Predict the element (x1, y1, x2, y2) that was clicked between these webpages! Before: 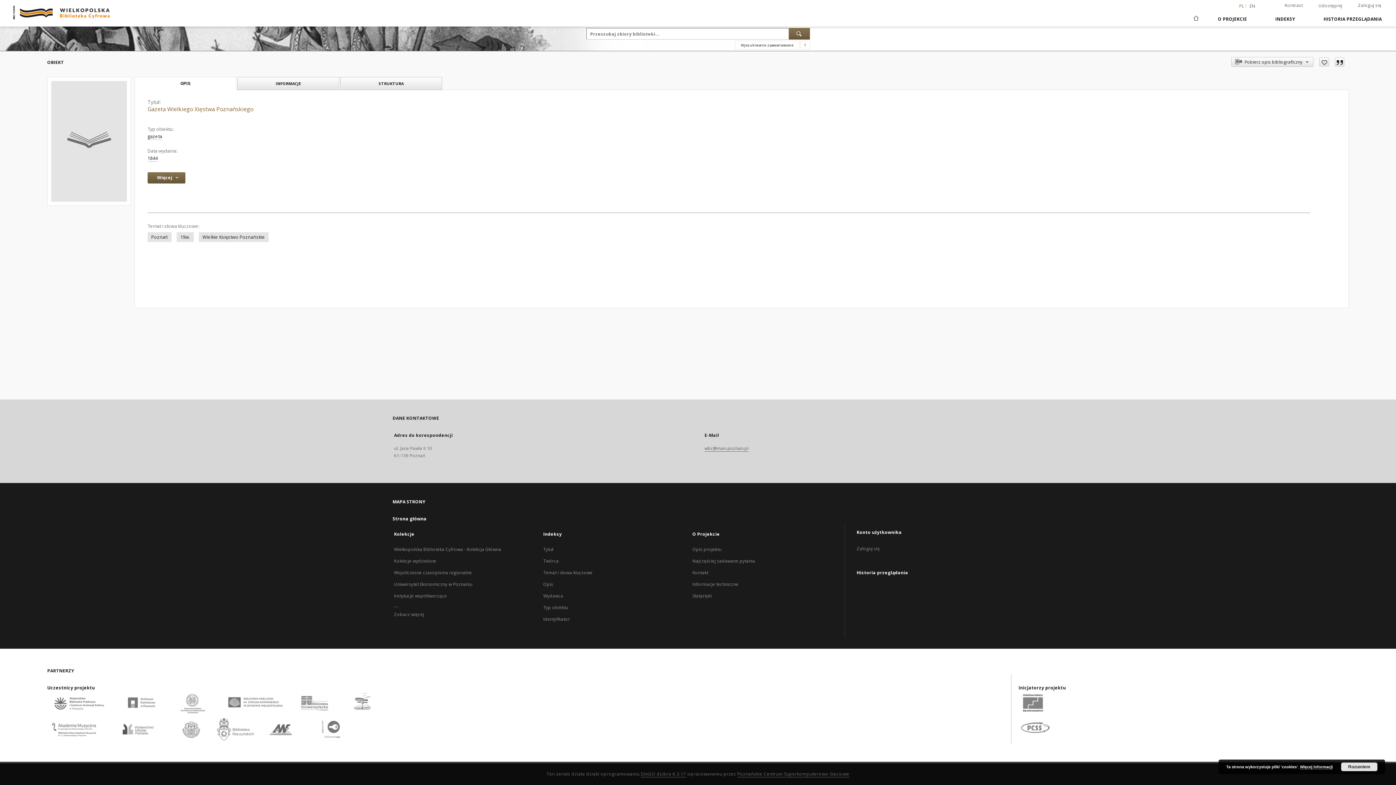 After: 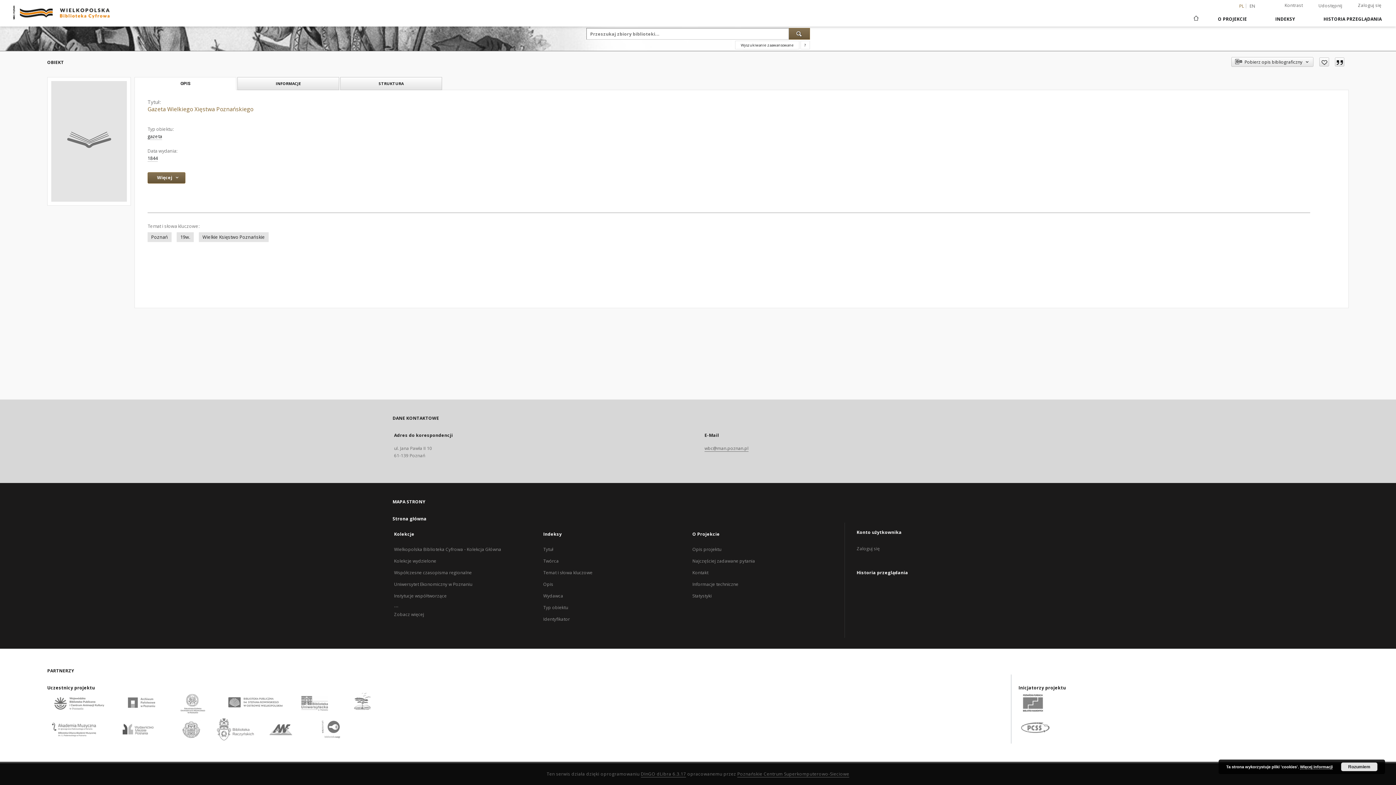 Action: label: OPIS bbox: (134, 77, 236, 90)